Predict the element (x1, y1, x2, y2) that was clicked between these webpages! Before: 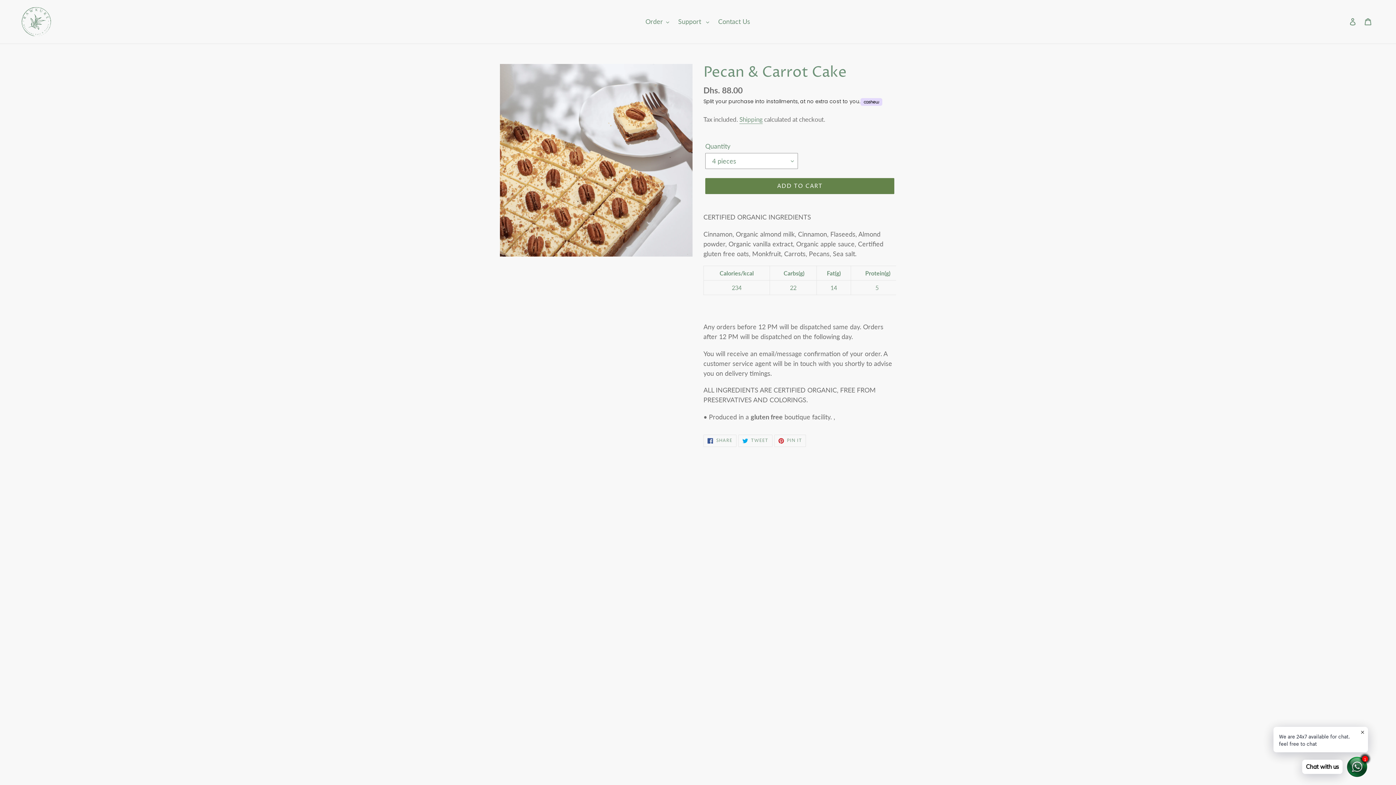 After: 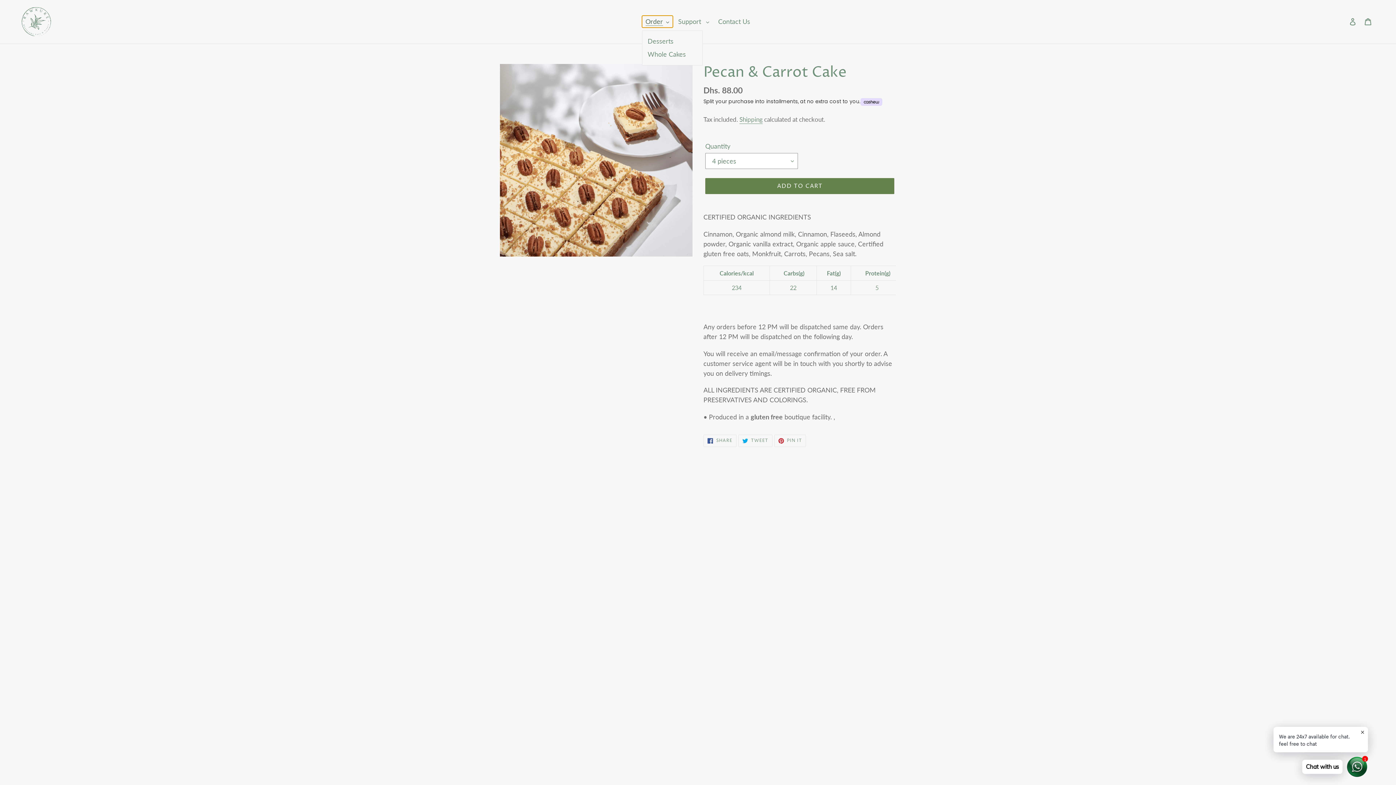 Action: bbox: (642, 15, 672, 27) label: Order